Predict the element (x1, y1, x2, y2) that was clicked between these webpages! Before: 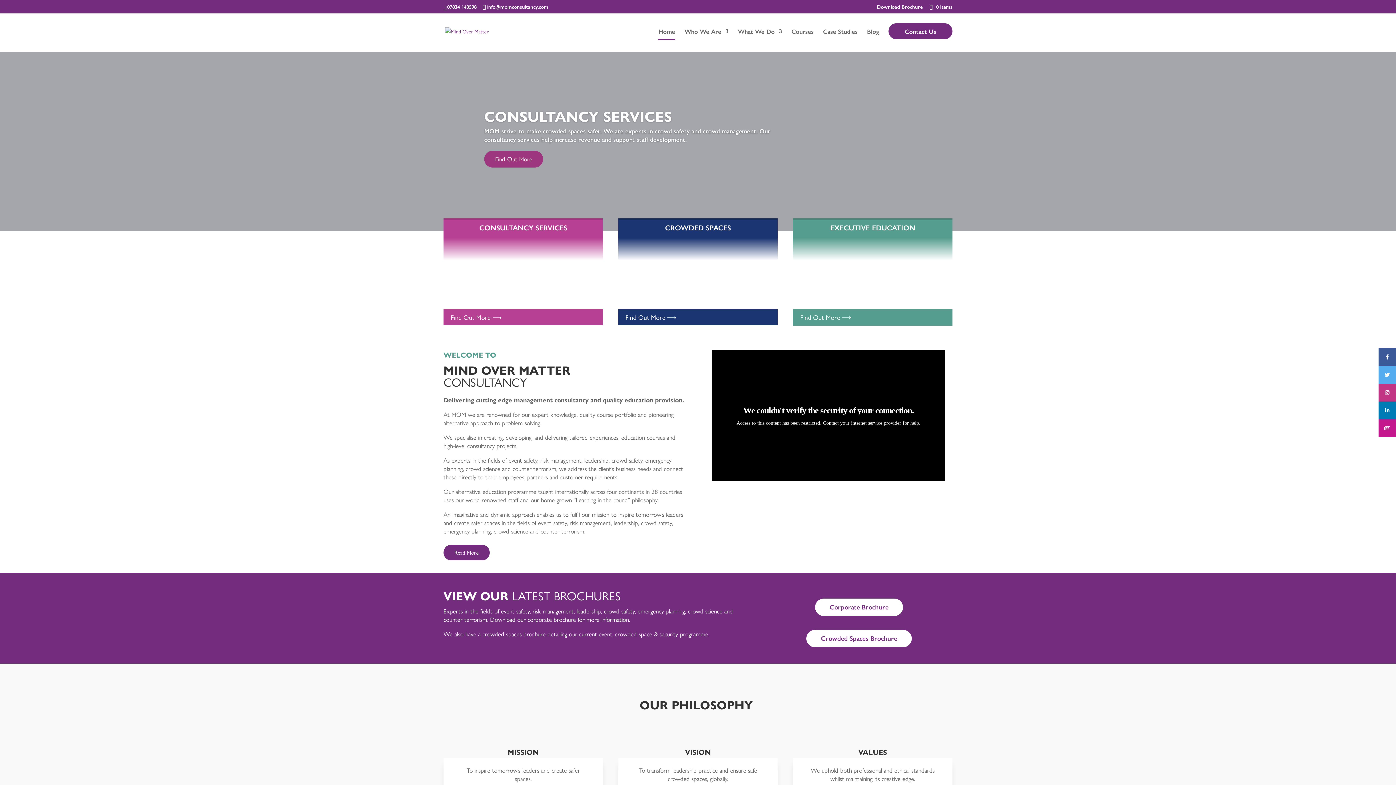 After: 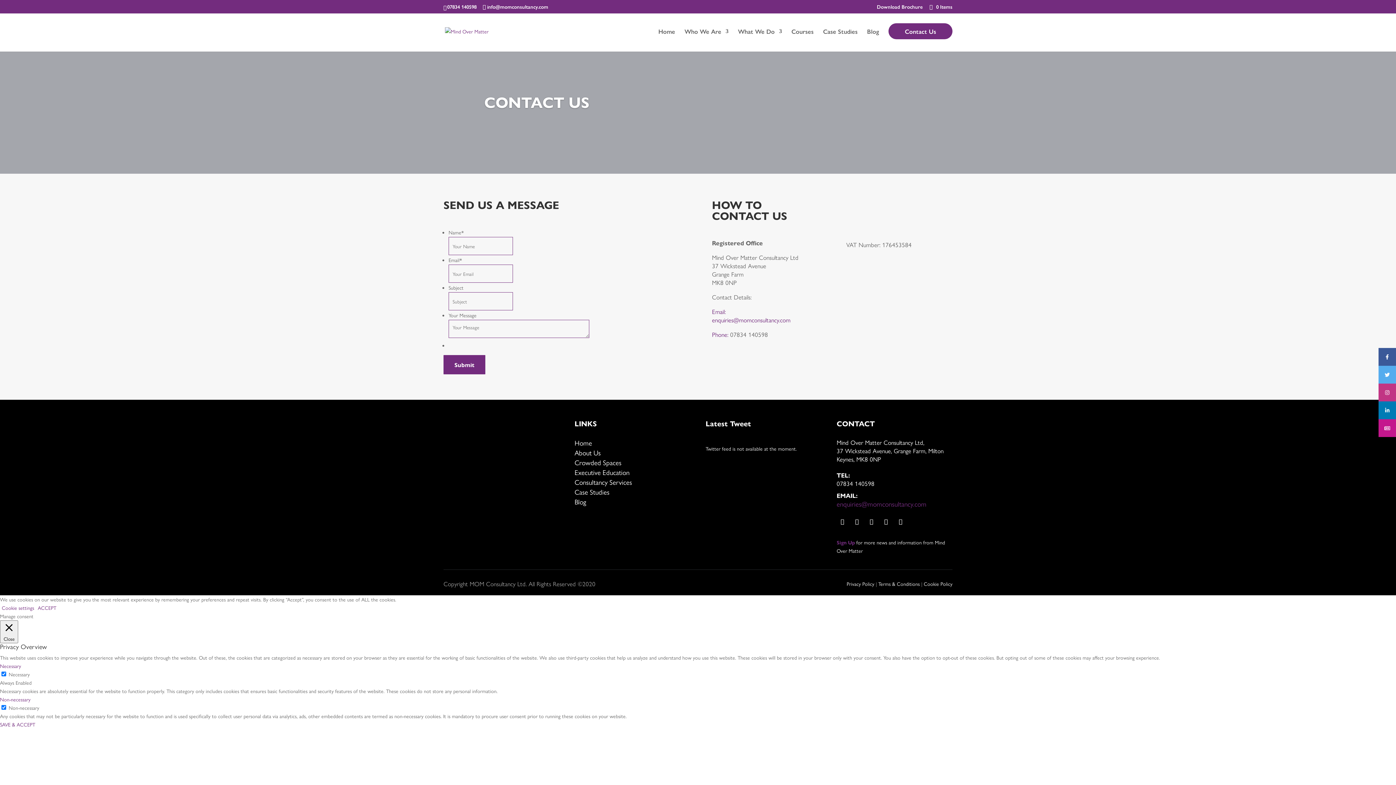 Action: label: Contact Us bbox: (888, 28, 952, 51)